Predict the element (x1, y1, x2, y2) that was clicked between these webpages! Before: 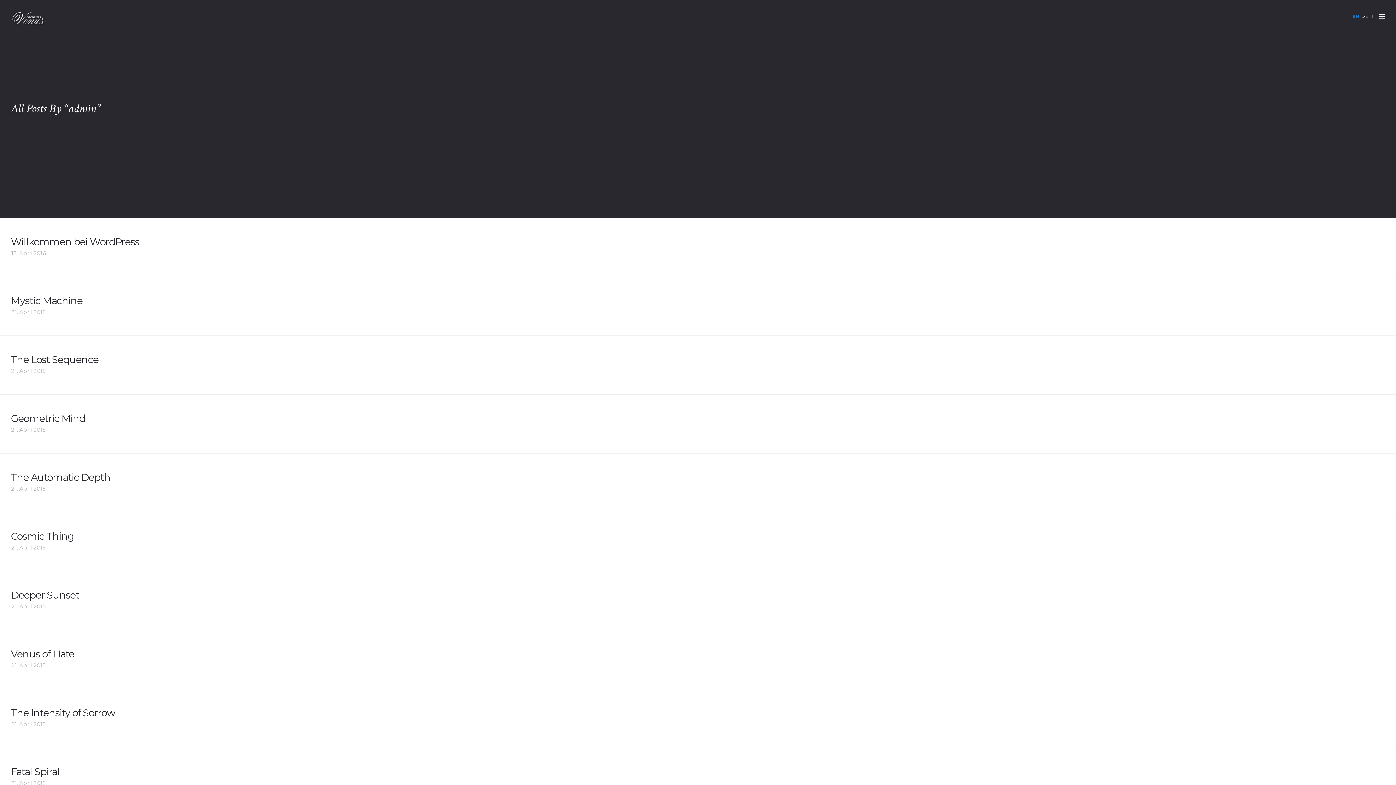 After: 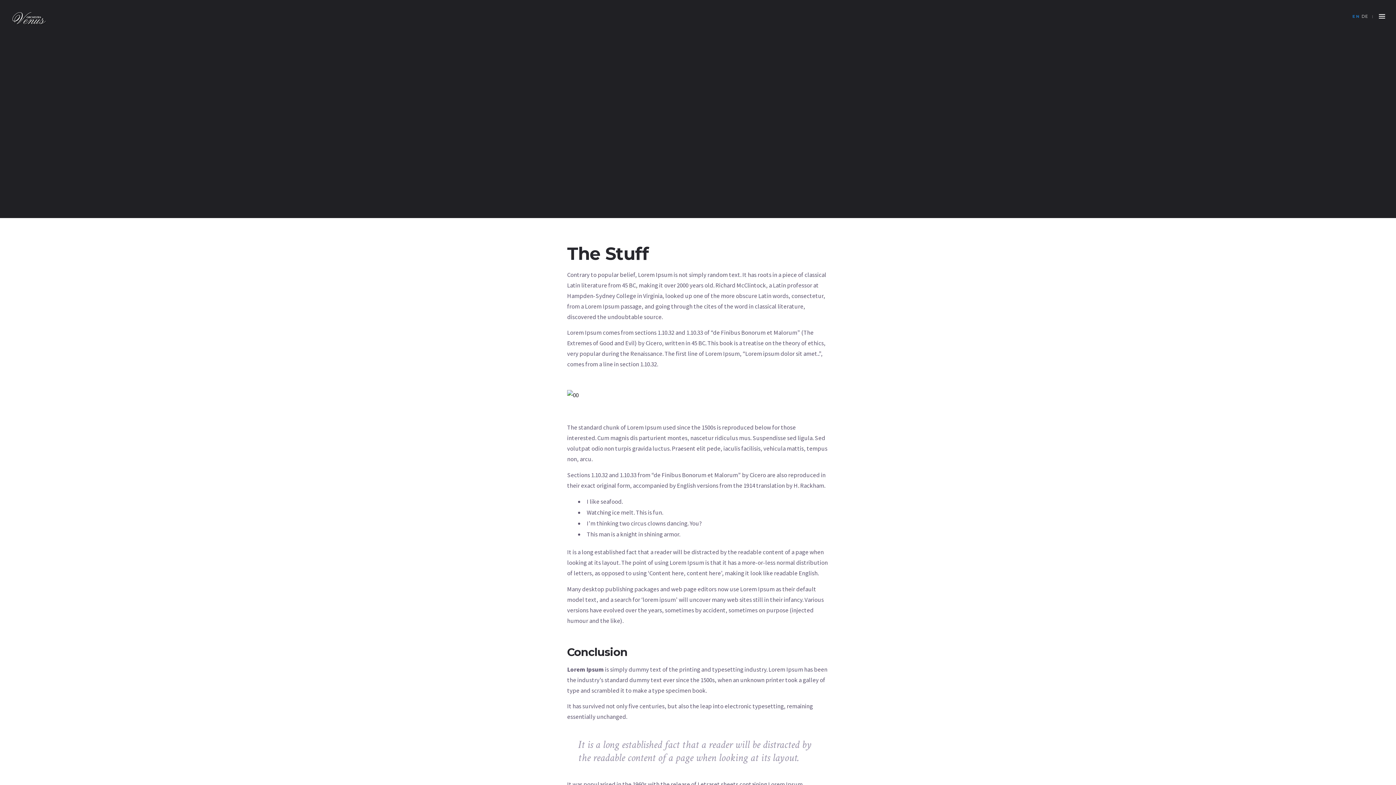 Action: bbox: (0, 277, 1396, 335) label: Mystic Machine
21. April 2015